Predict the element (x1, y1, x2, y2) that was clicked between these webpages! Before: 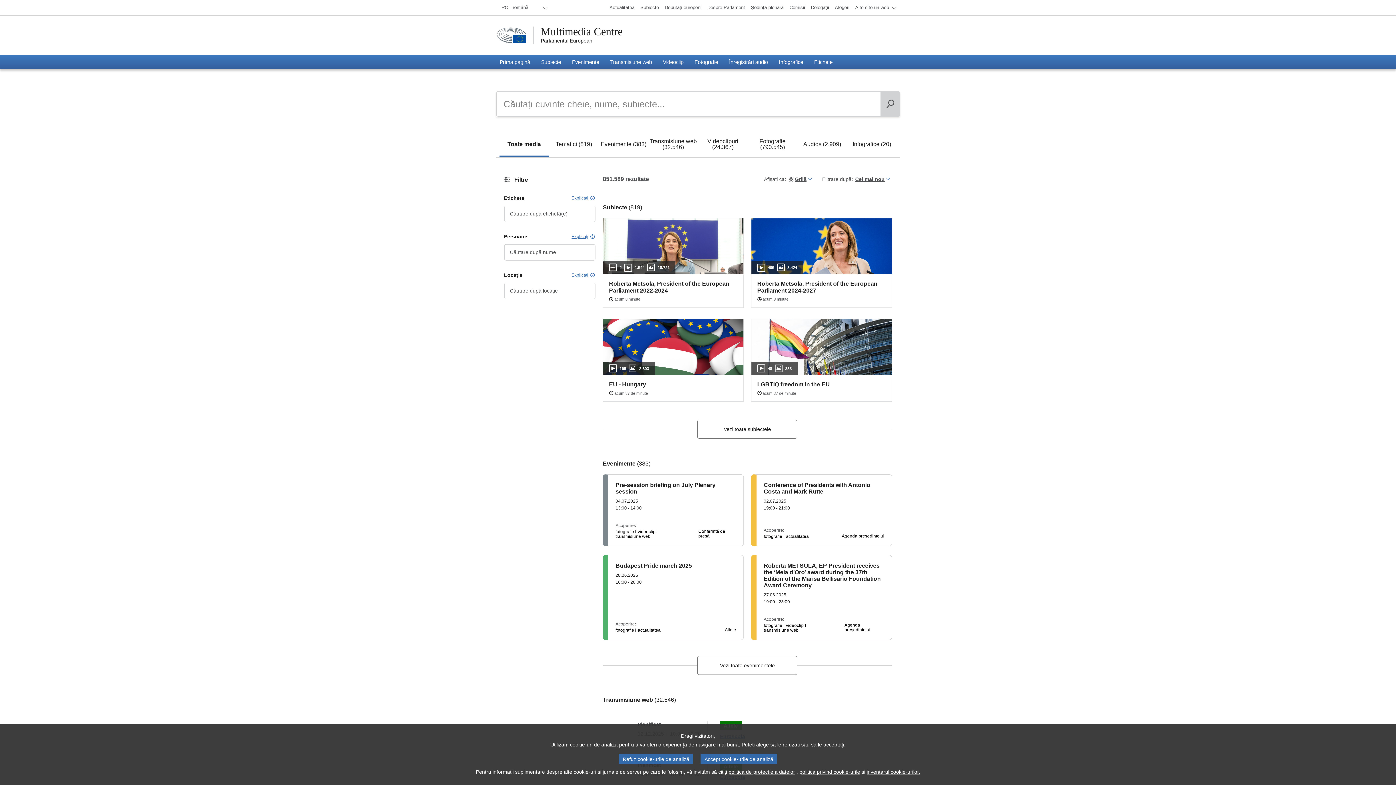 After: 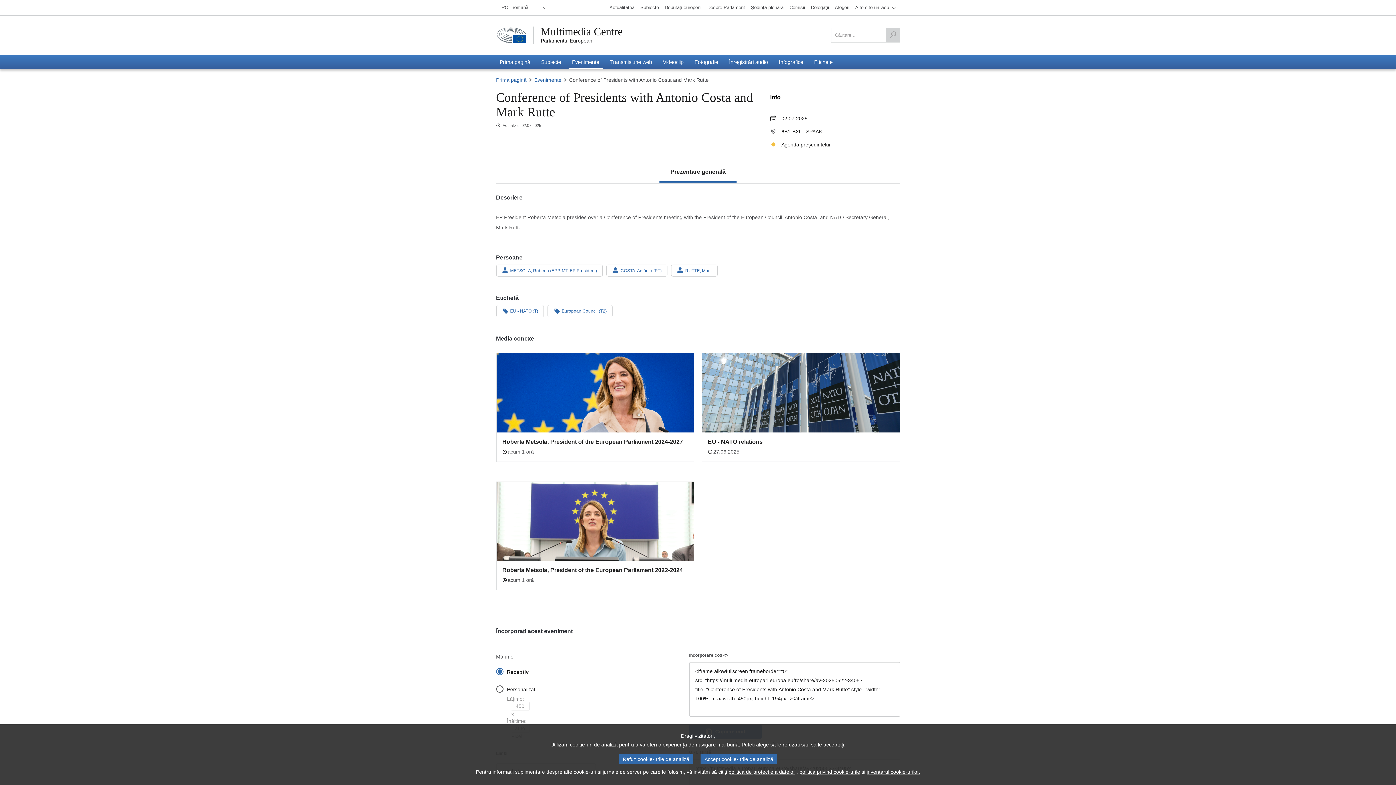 Action: bbox: (751, 474, 892, 546) label: Conference of Presidents with Antonio Costa and Mark Rutte

02.07.2025

19:00 - 21:00

Acoperire:

fotografie
actualitatea
Agenda președintelui